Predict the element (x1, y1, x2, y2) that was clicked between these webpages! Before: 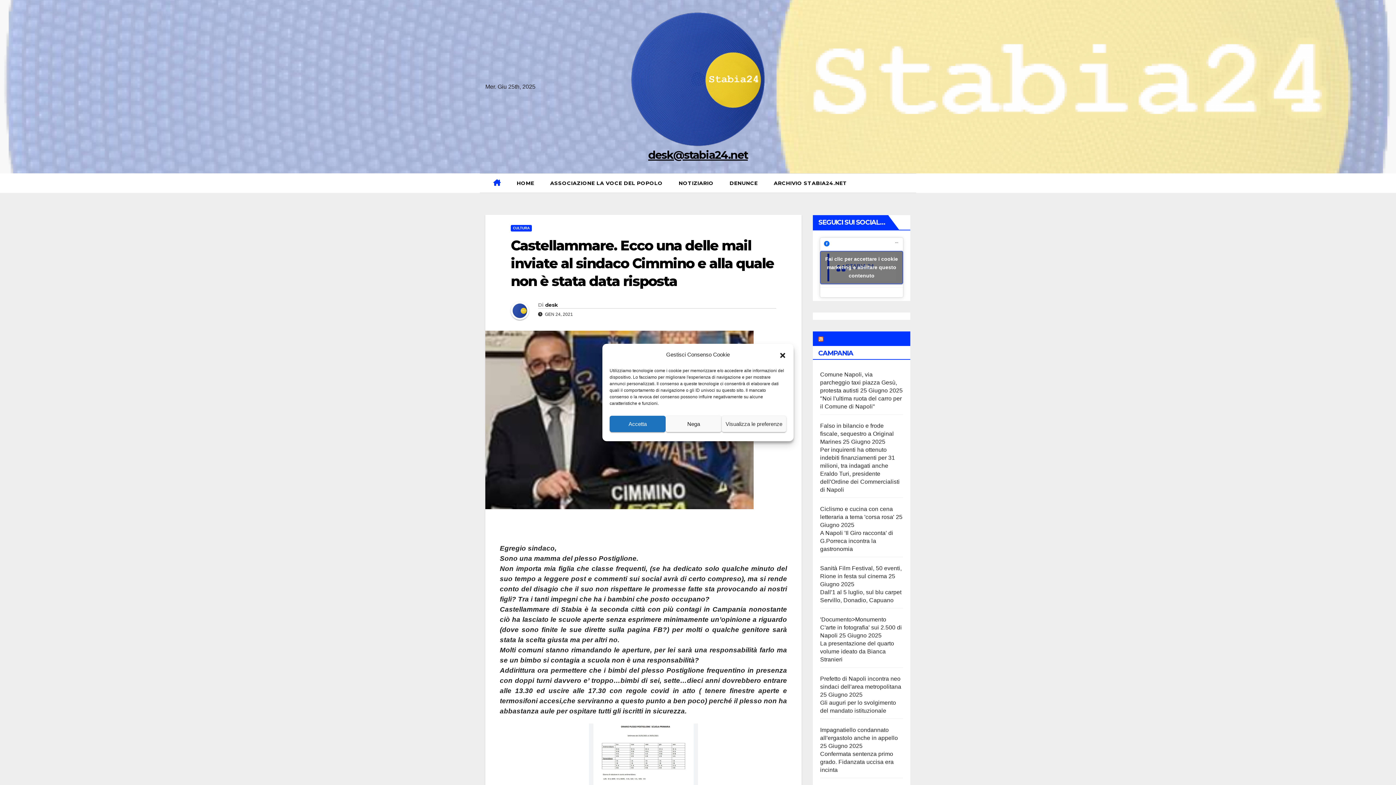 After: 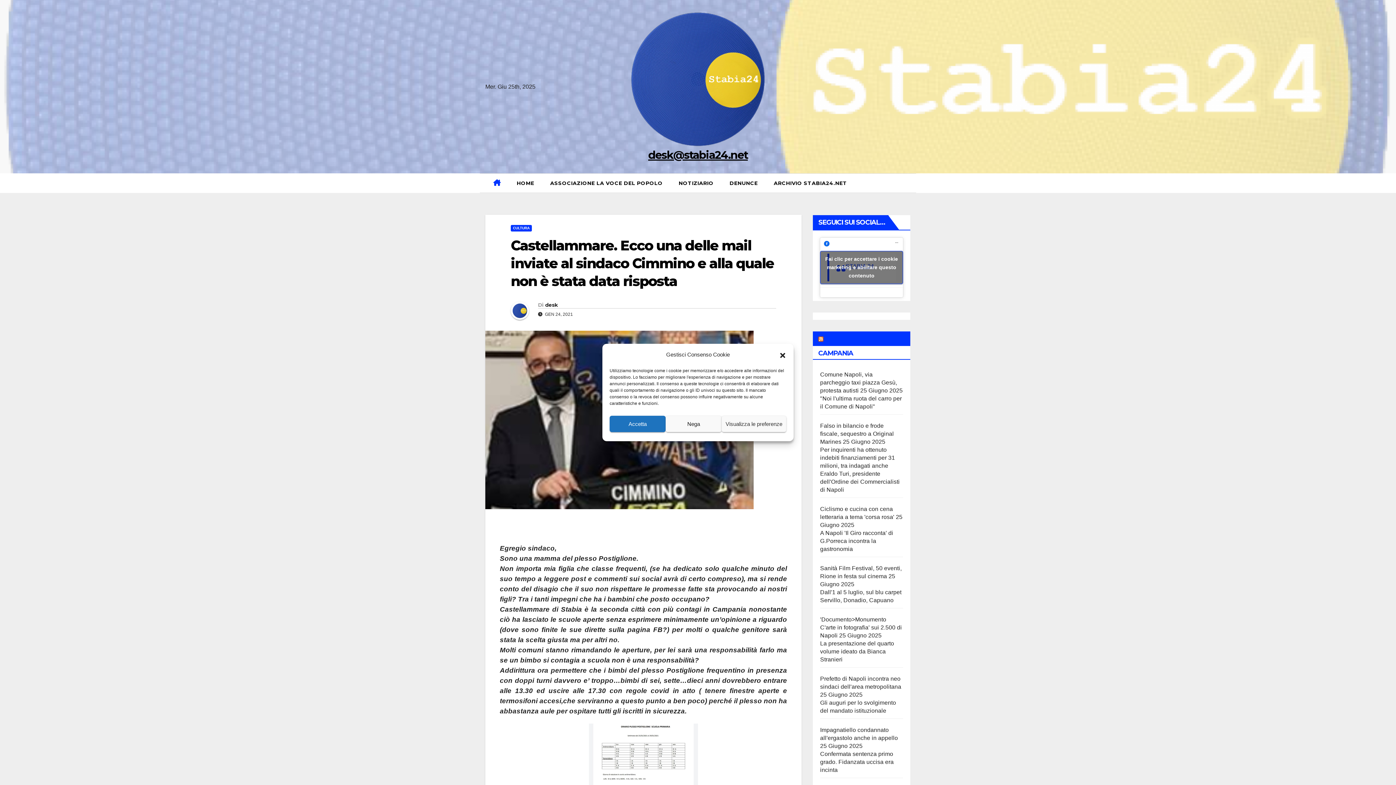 Action: bbox: (510, 237, 774, 289) label: Castellammare. Ecco una delle mail inviate al sindaco Cimmino e alla quale non è stata data risposta